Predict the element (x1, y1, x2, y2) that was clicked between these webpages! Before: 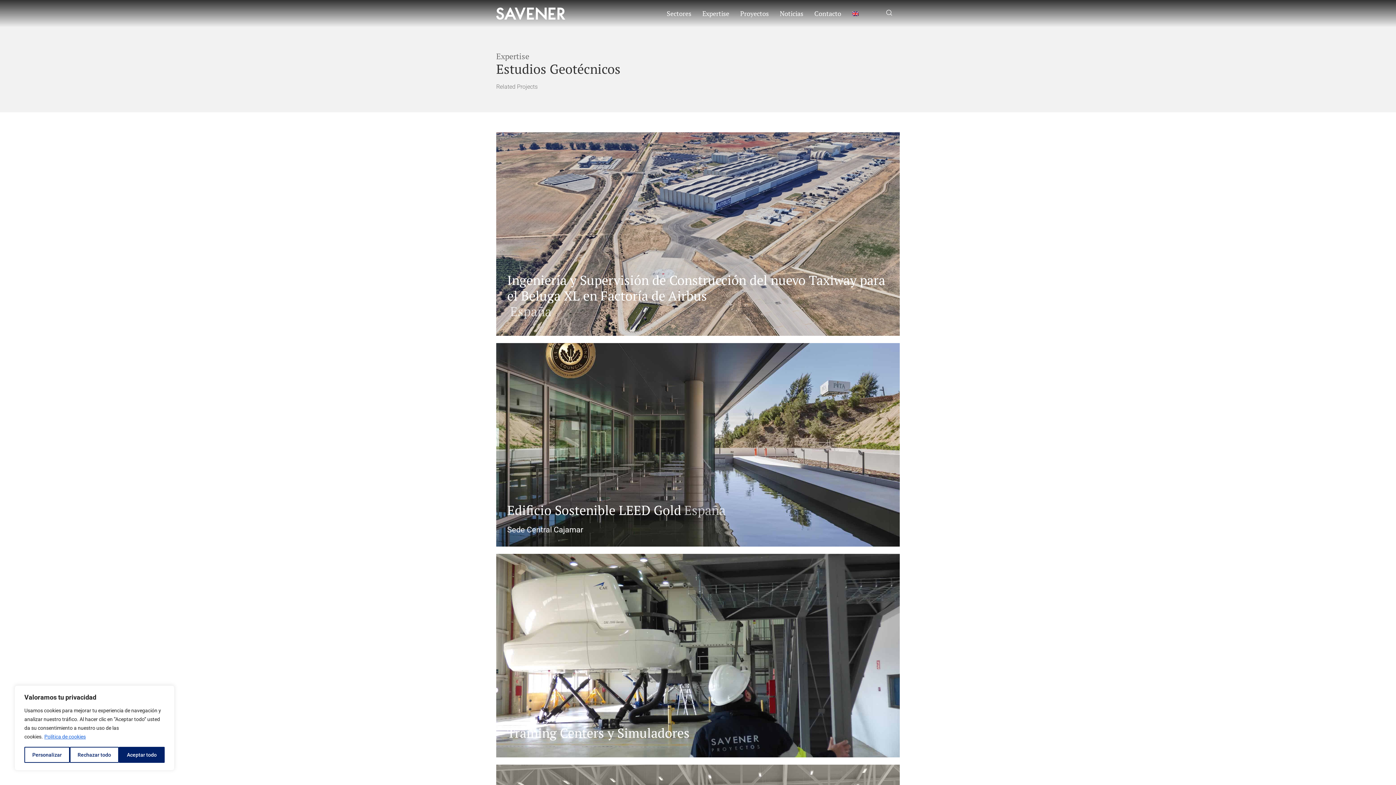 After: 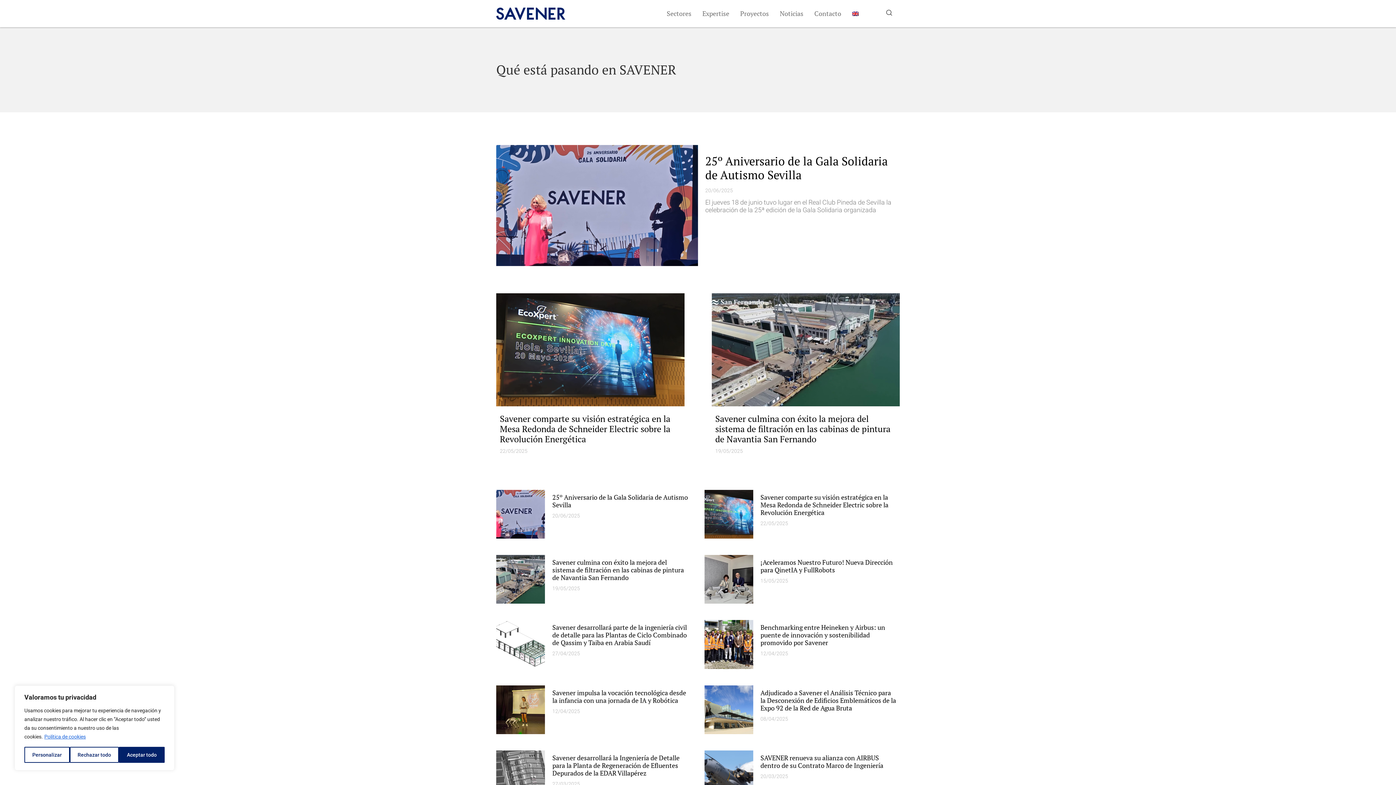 Action: bbox: (774, 5, 809, 21) label: Noticias